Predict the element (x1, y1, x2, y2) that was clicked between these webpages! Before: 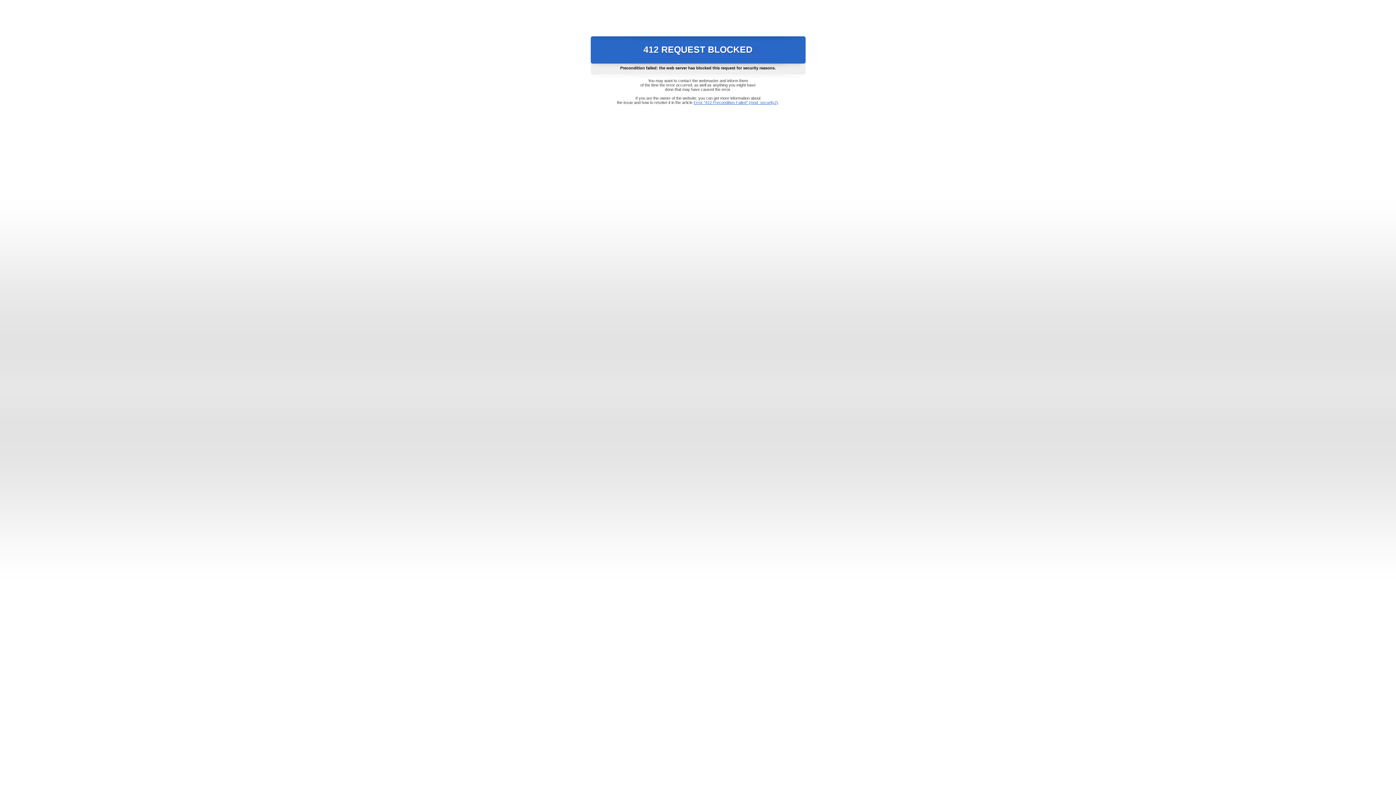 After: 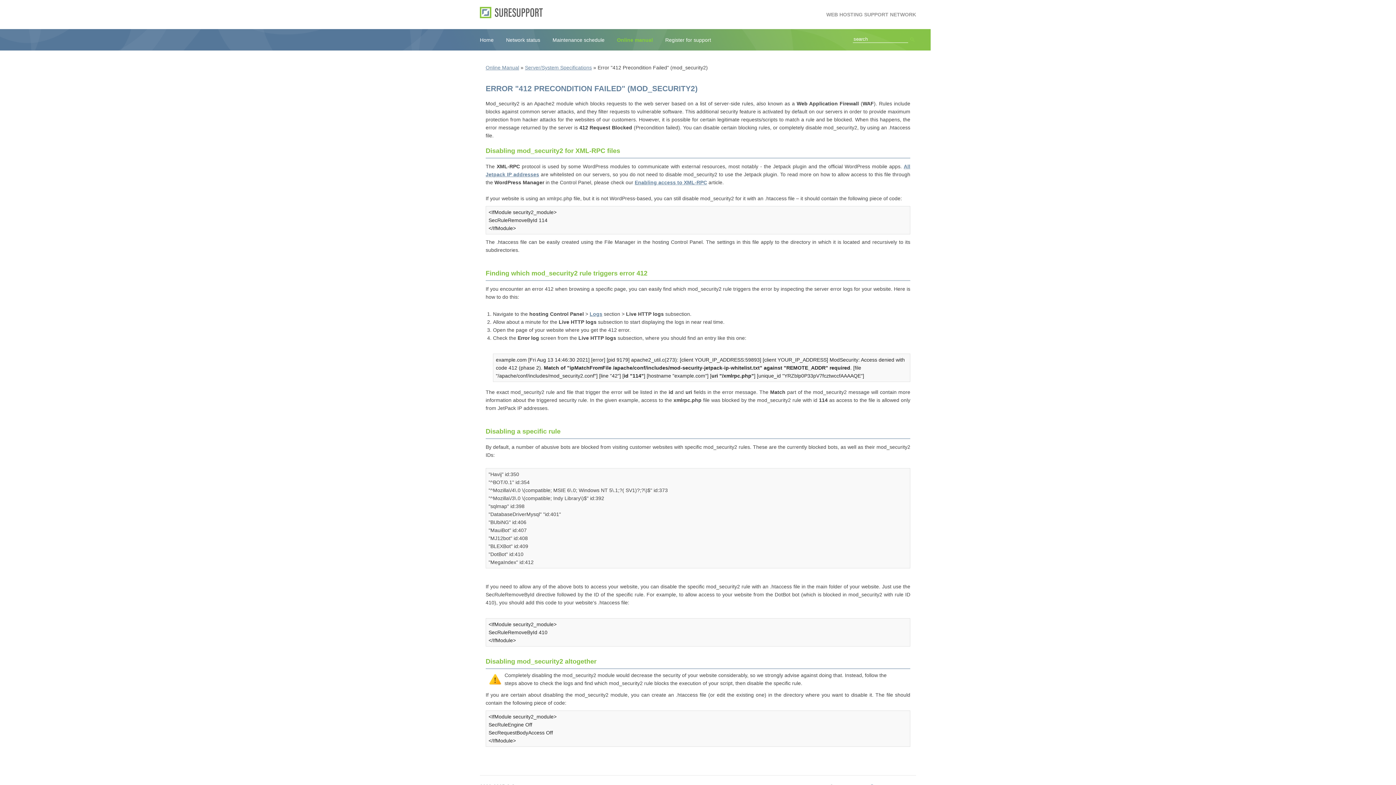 Action: label: Error "412 Precondition Failed" (mod_security2) bbox: (693, 100, 778, 104)